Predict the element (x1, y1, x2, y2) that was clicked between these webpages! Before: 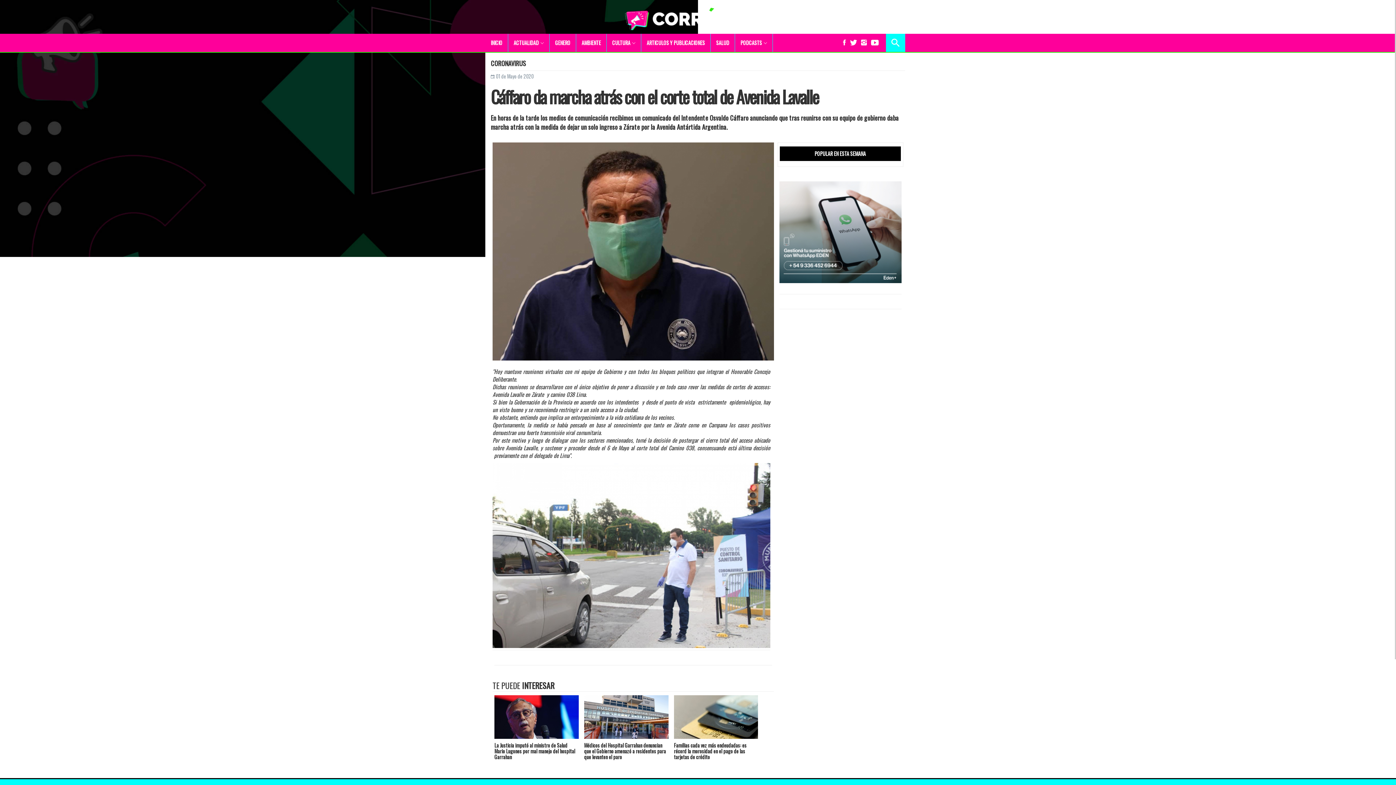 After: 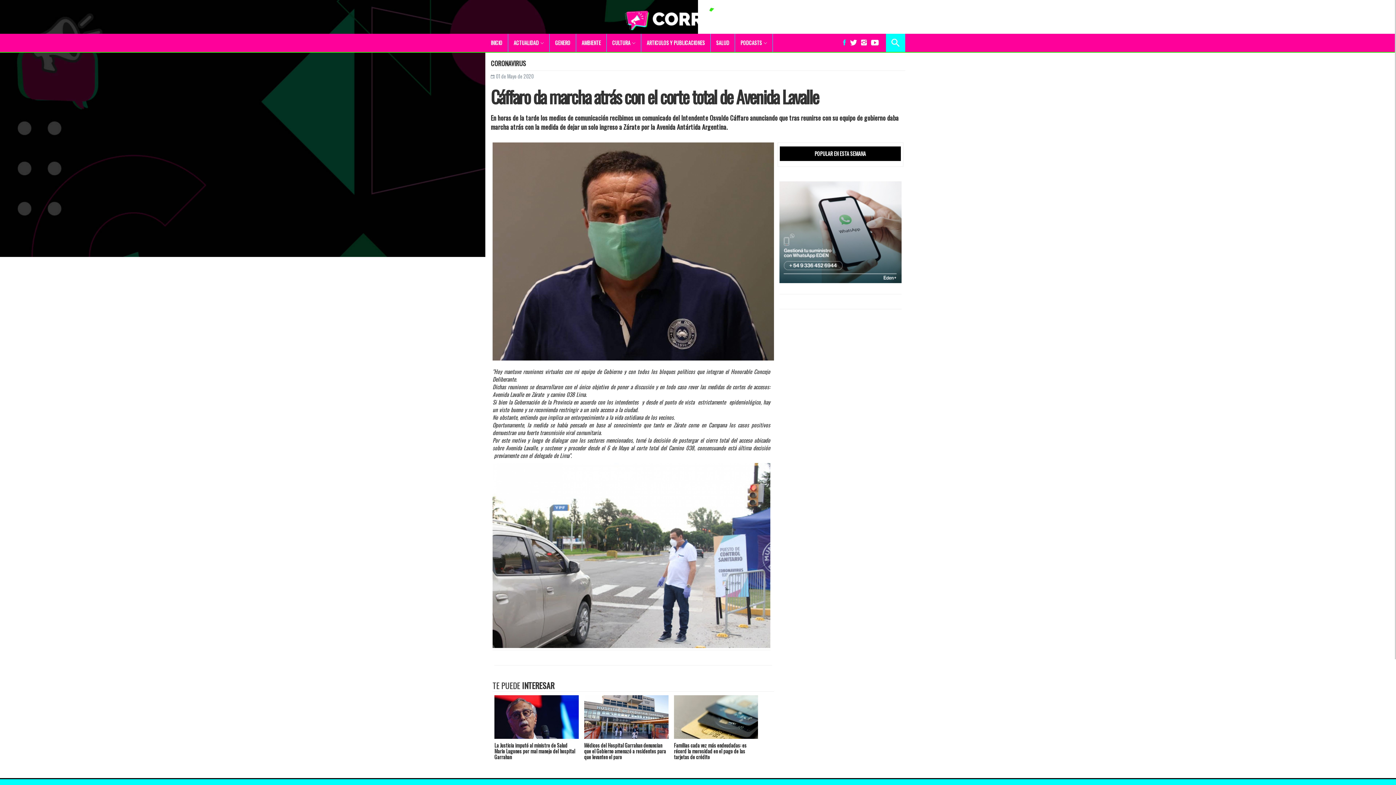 Action: bbox: (843, 38, 846, 46)